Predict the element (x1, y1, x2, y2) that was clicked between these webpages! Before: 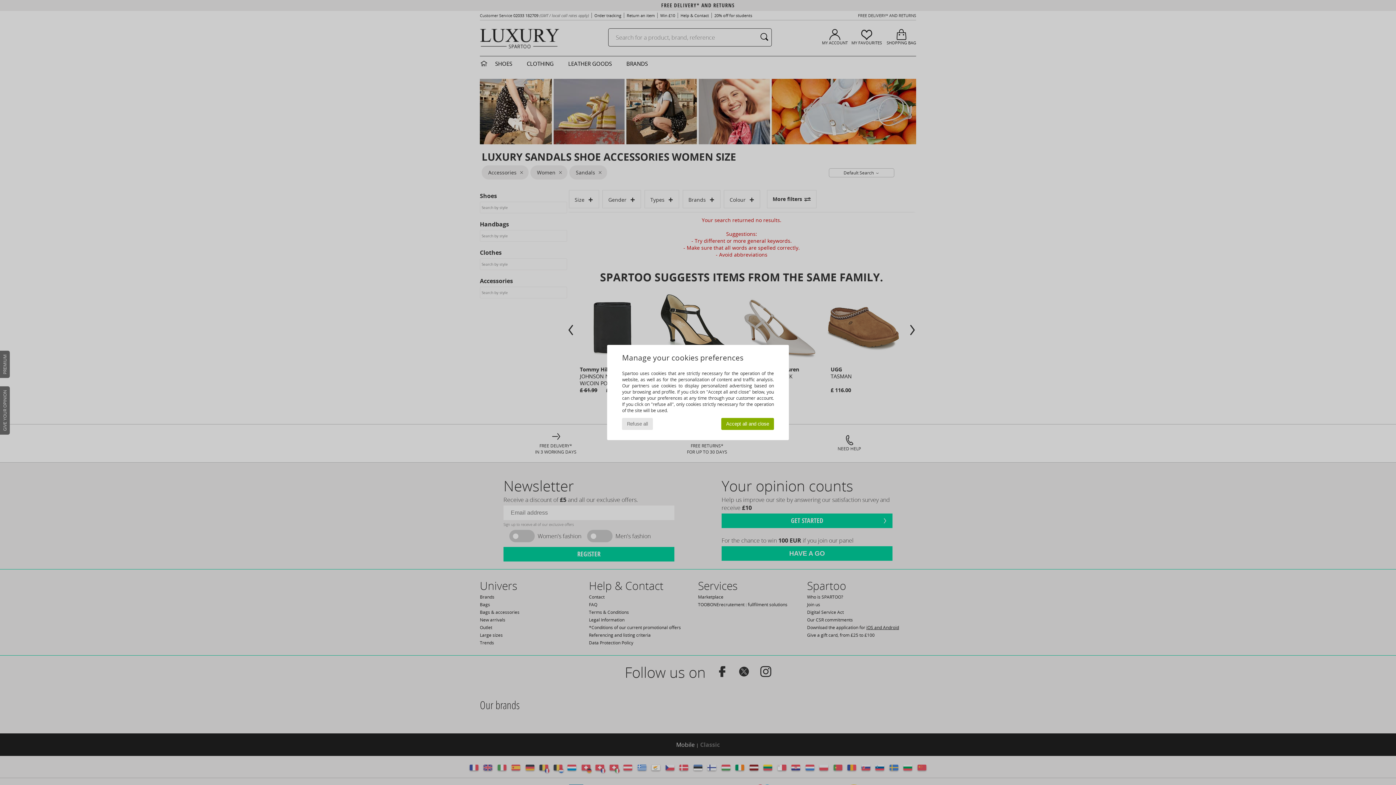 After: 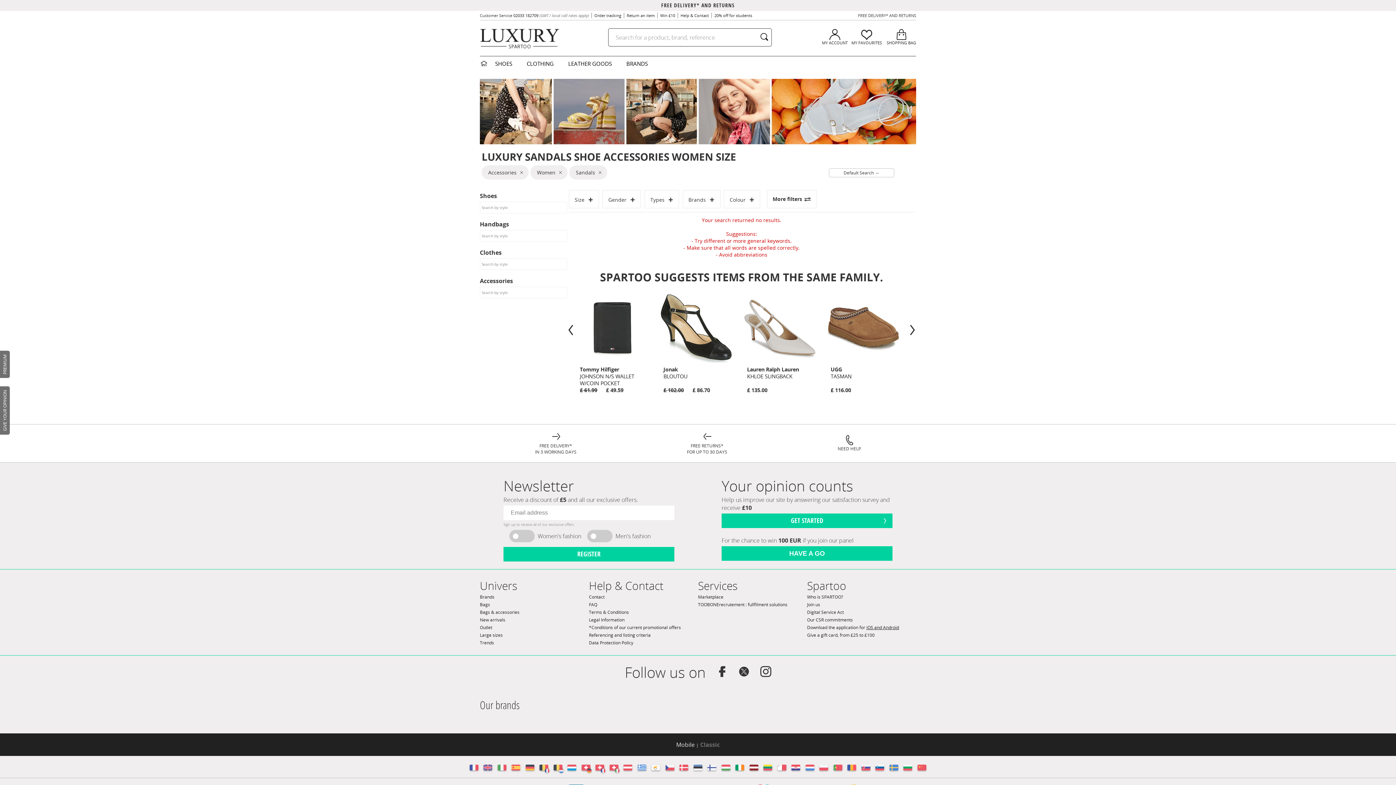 Action: label: Refuse all bbox: (622, 418, 653, 430)